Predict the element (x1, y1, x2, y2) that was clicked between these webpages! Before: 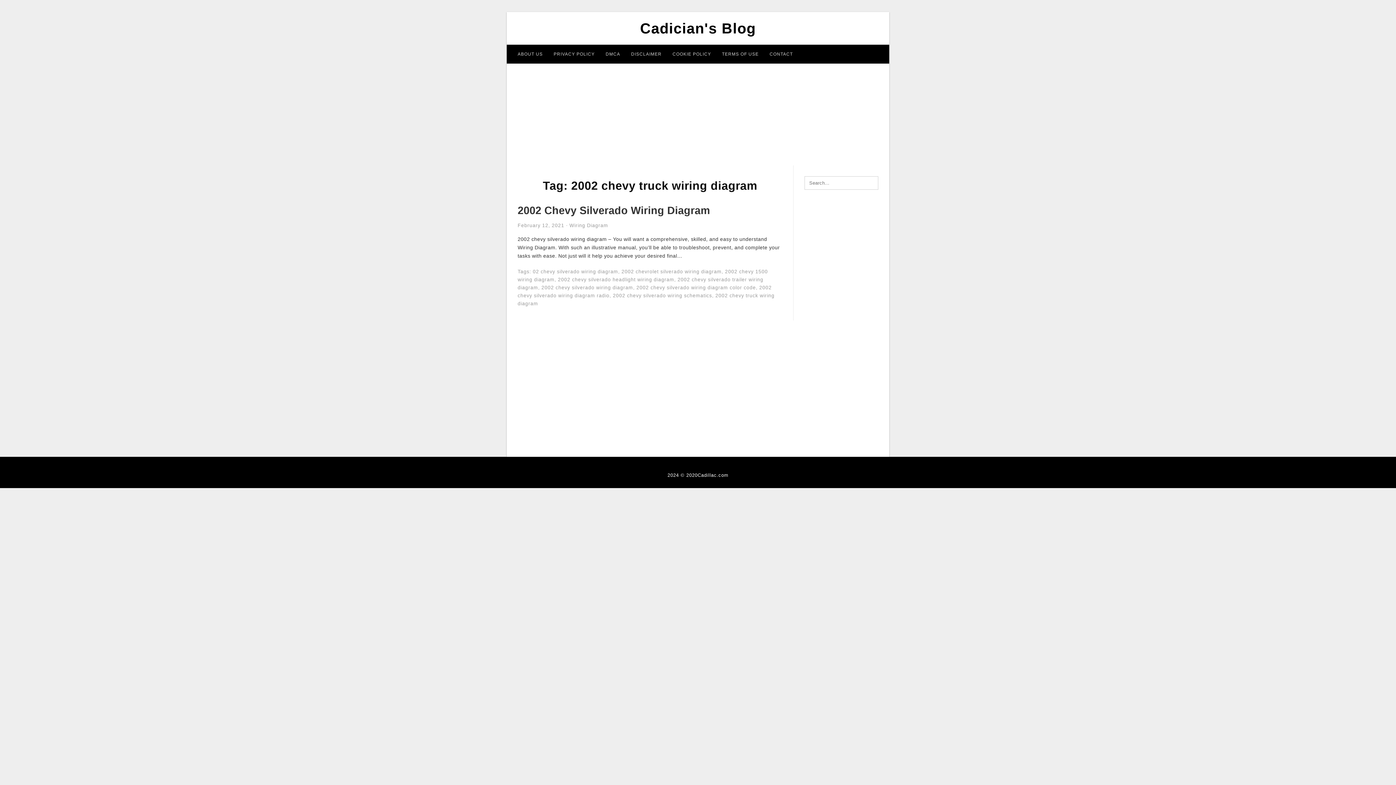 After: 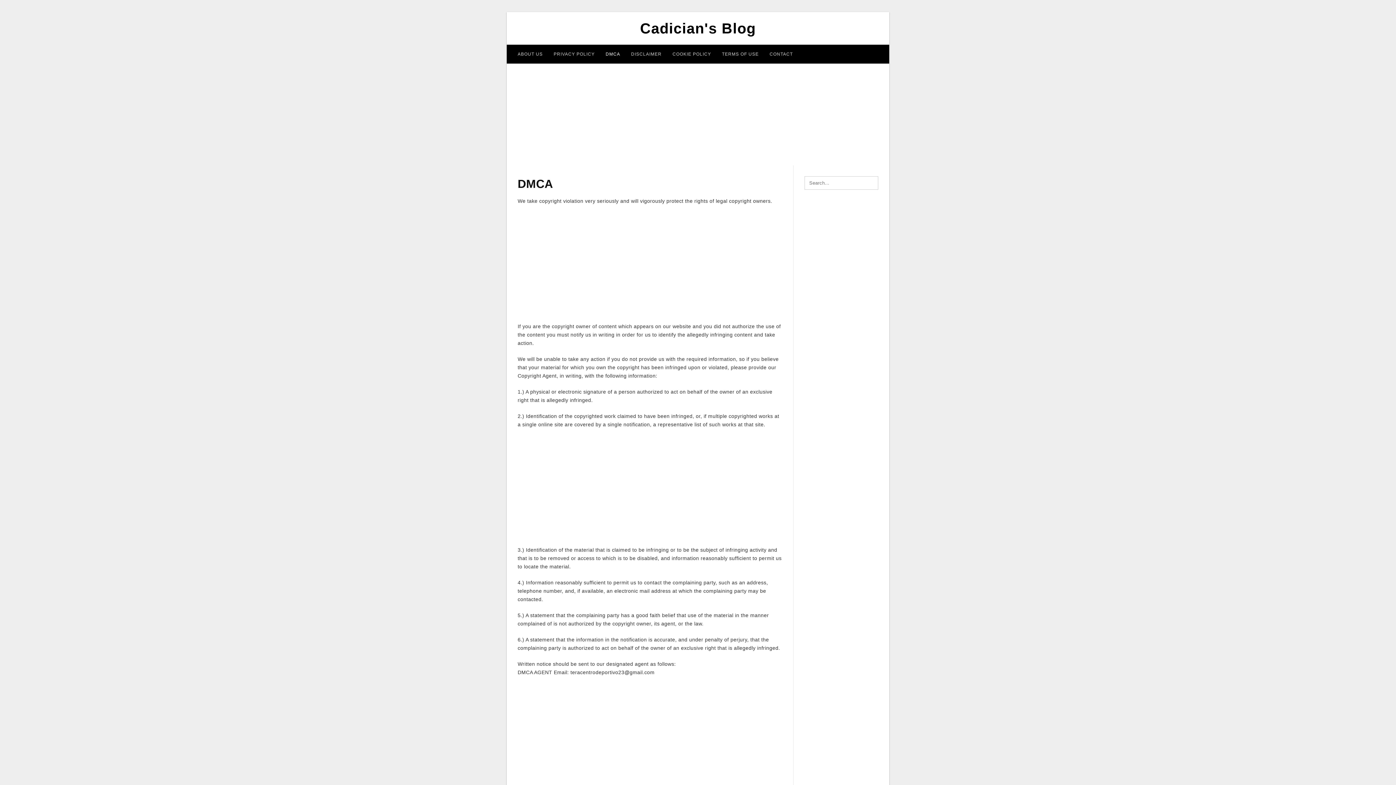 Action: label: DMCA bbox: (600, 44, 625, 63)